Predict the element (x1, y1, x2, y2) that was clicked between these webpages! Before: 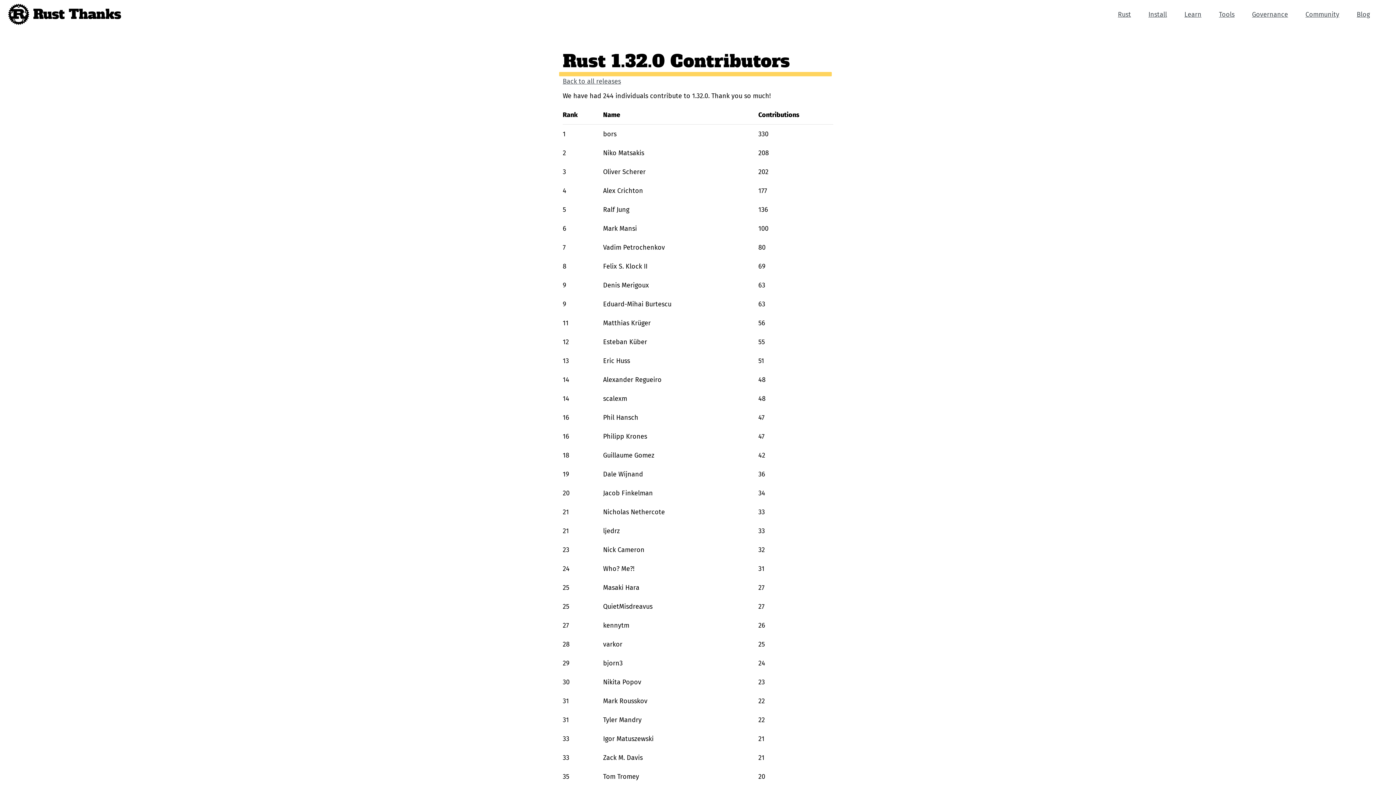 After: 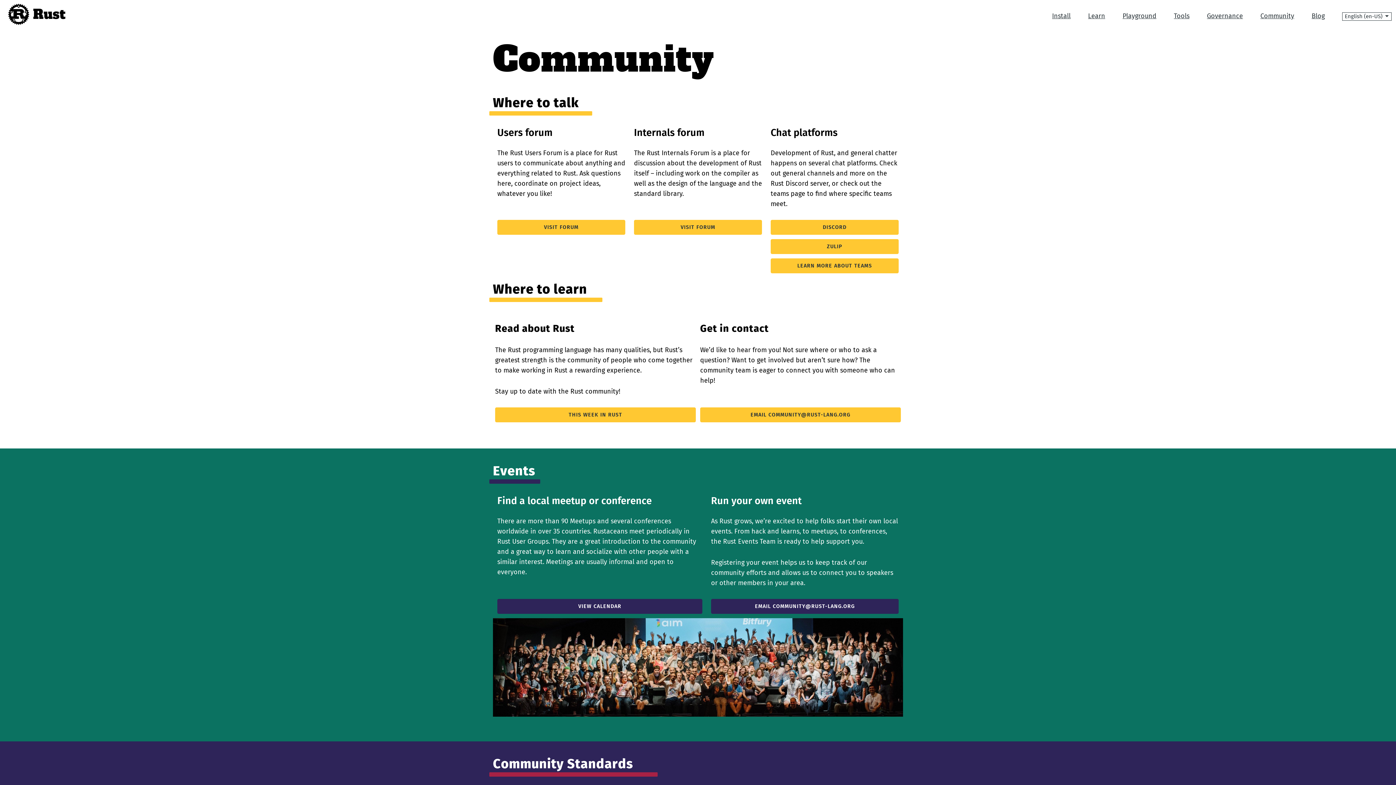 Action: bbox: (1305, 10, 1339, 18) label: Community